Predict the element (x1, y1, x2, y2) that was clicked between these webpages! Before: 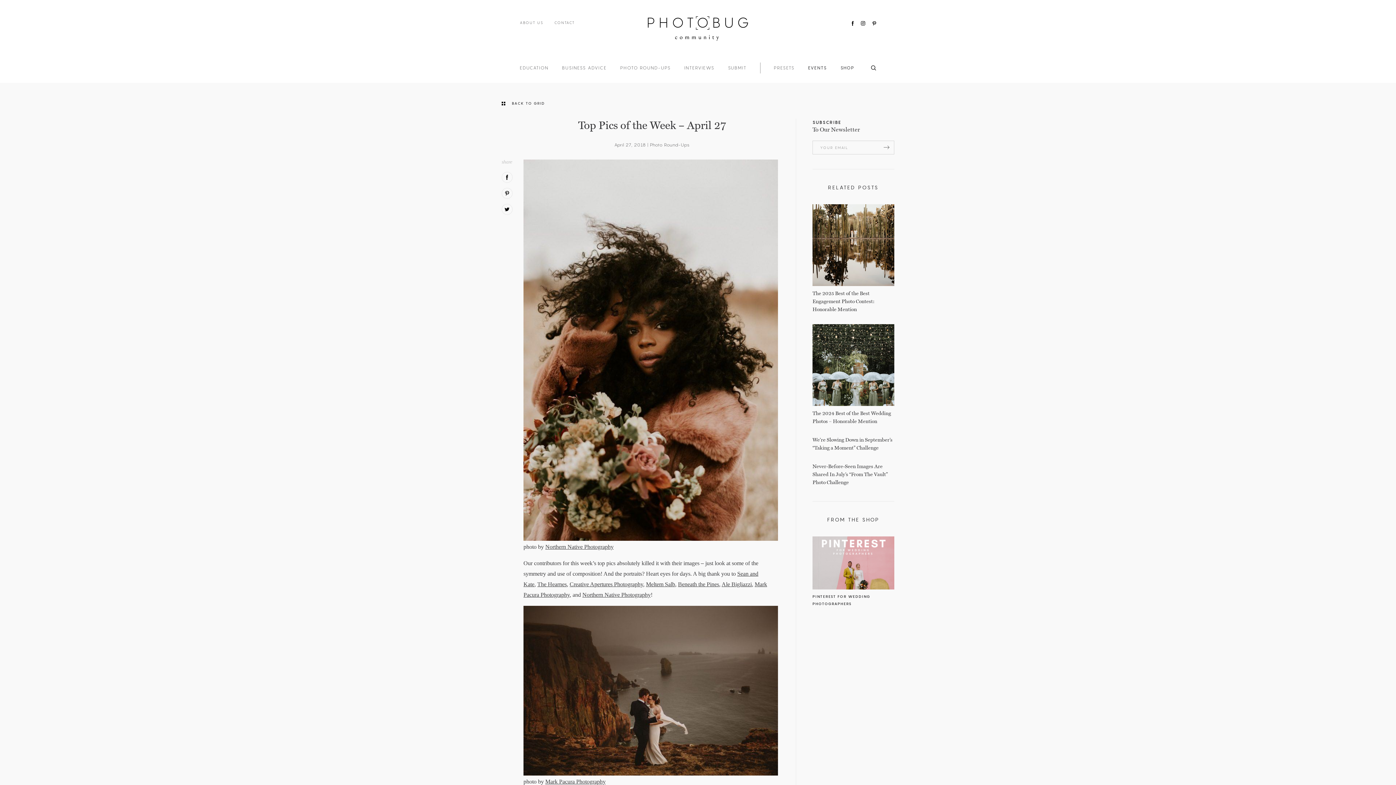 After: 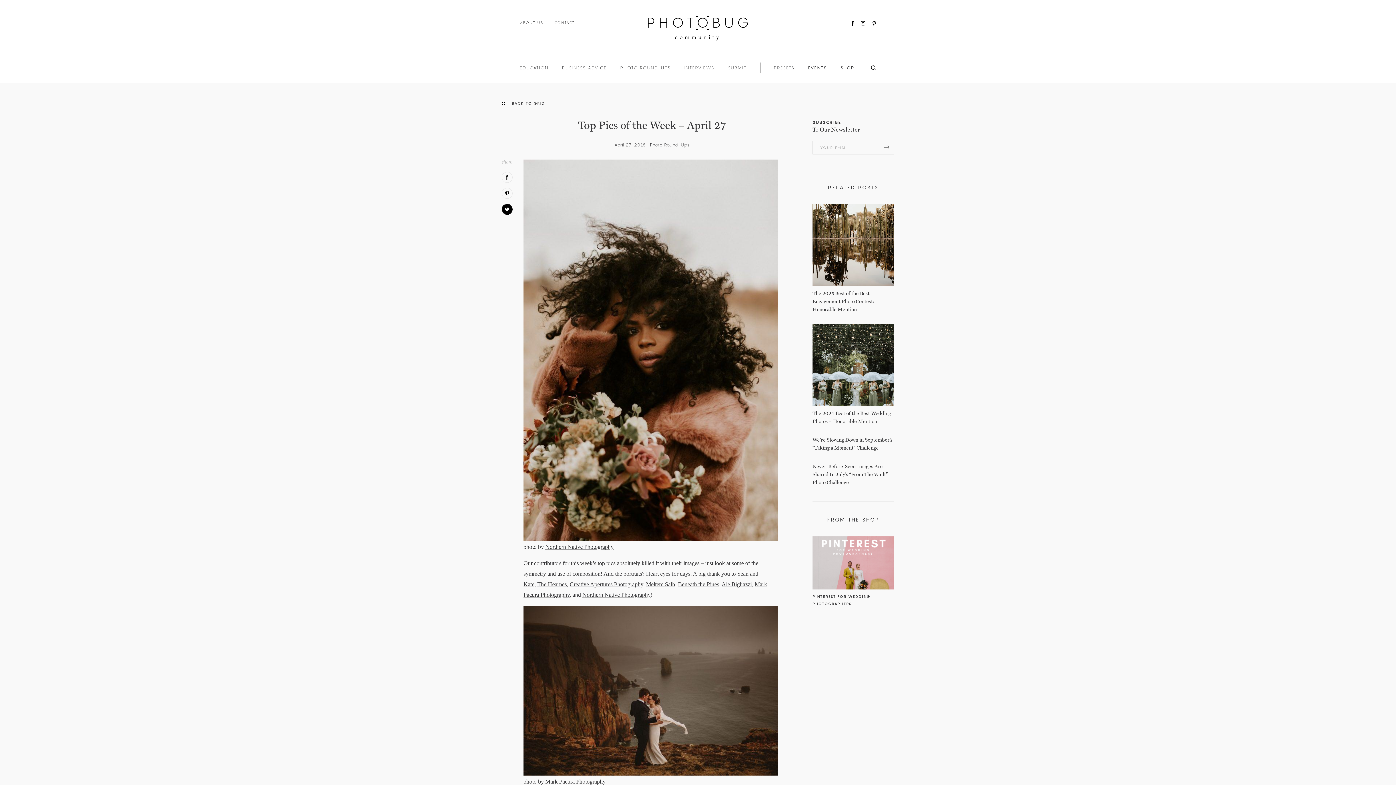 Action: label: Tweet bbox: (501, 204, 512, 214)